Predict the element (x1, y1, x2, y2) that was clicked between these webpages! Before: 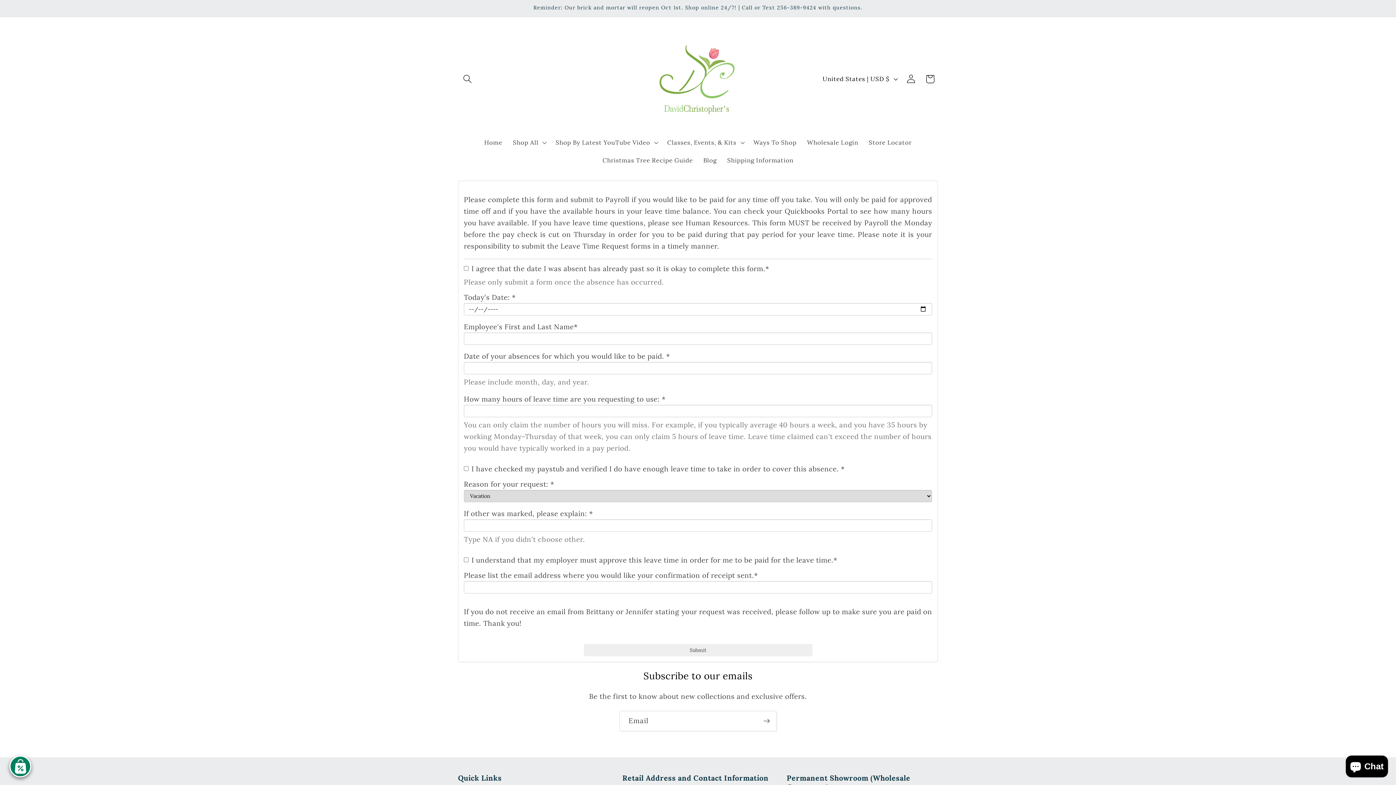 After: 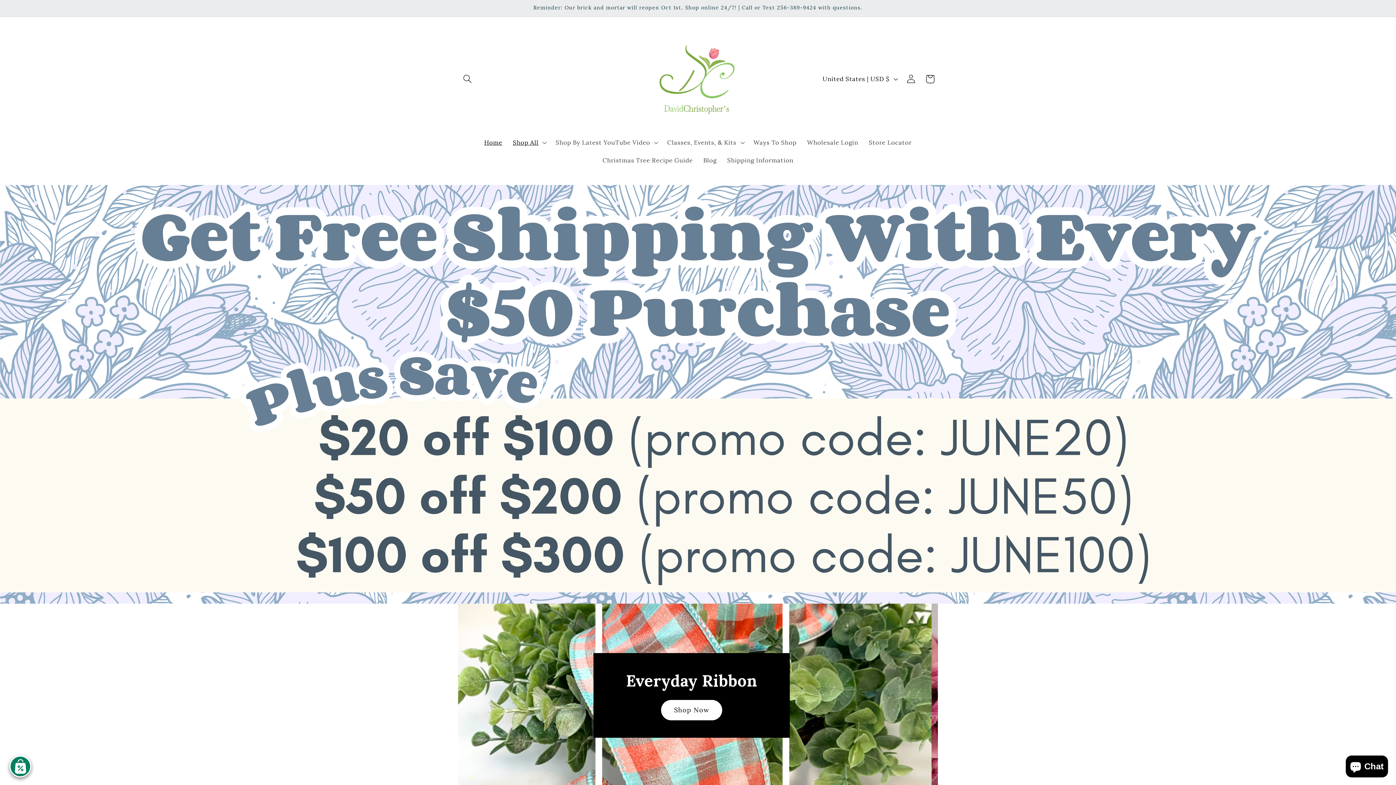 Action: bbox: (640, 24, 756, 133)